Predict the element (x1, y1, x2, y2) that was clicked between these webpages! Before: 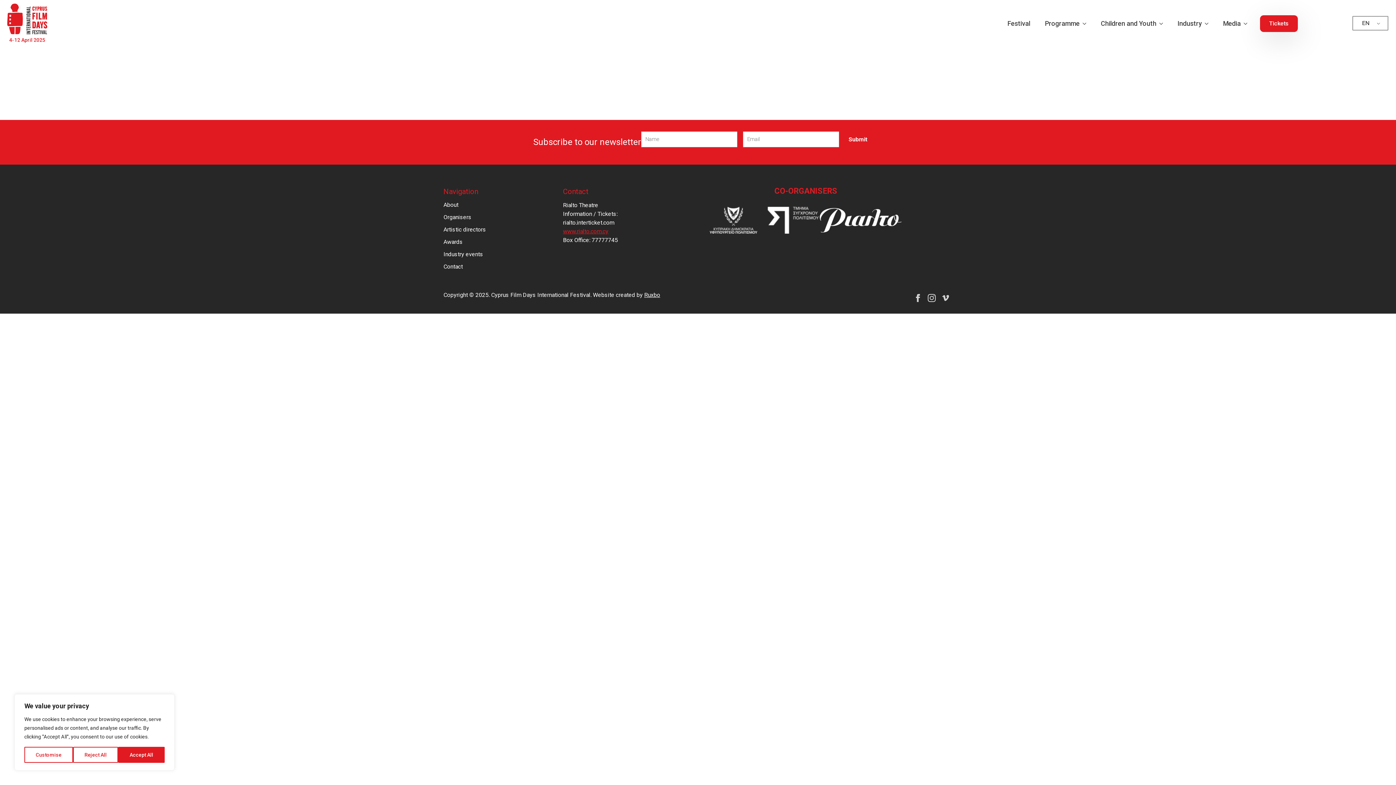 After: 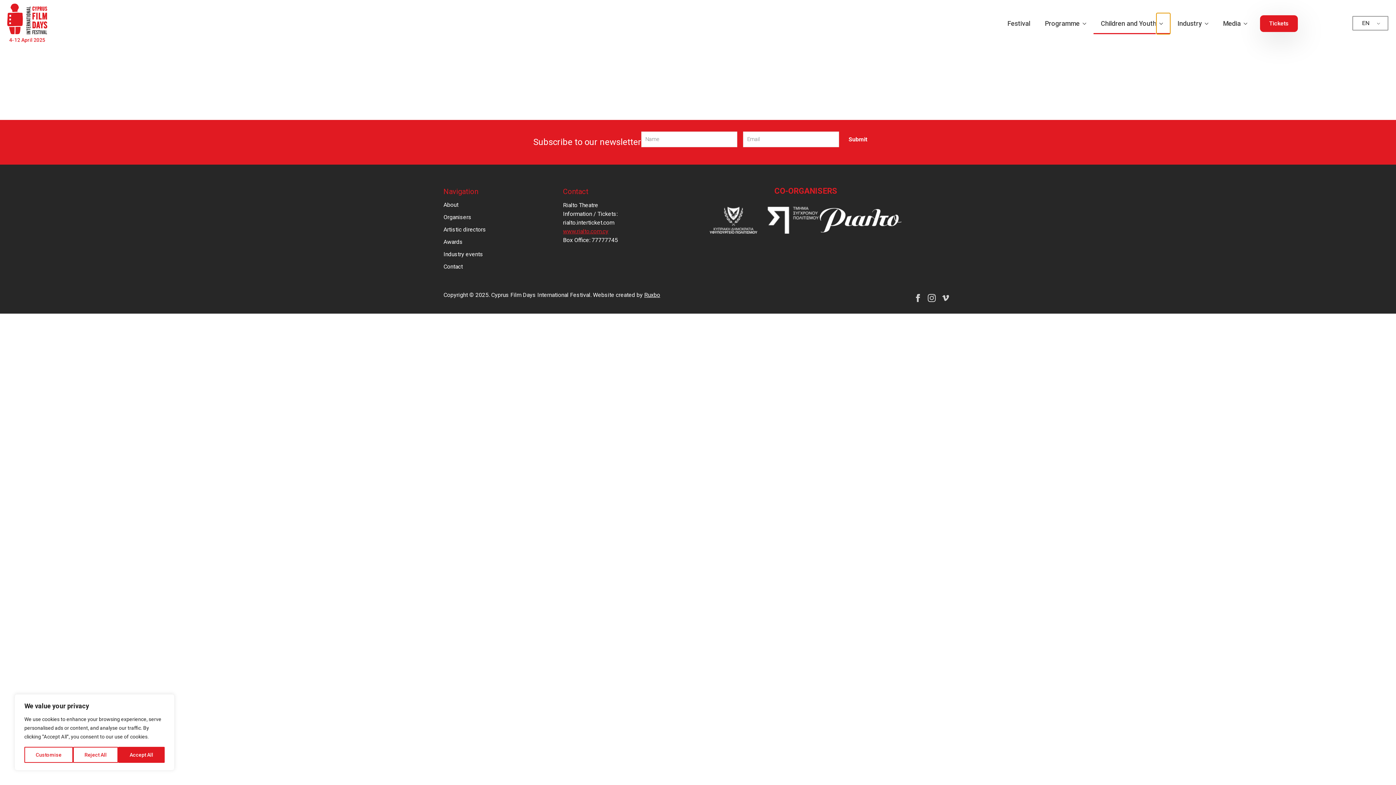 Action: label: Children and Youth Submenu bbox: (1156, 13, 1170, 34)